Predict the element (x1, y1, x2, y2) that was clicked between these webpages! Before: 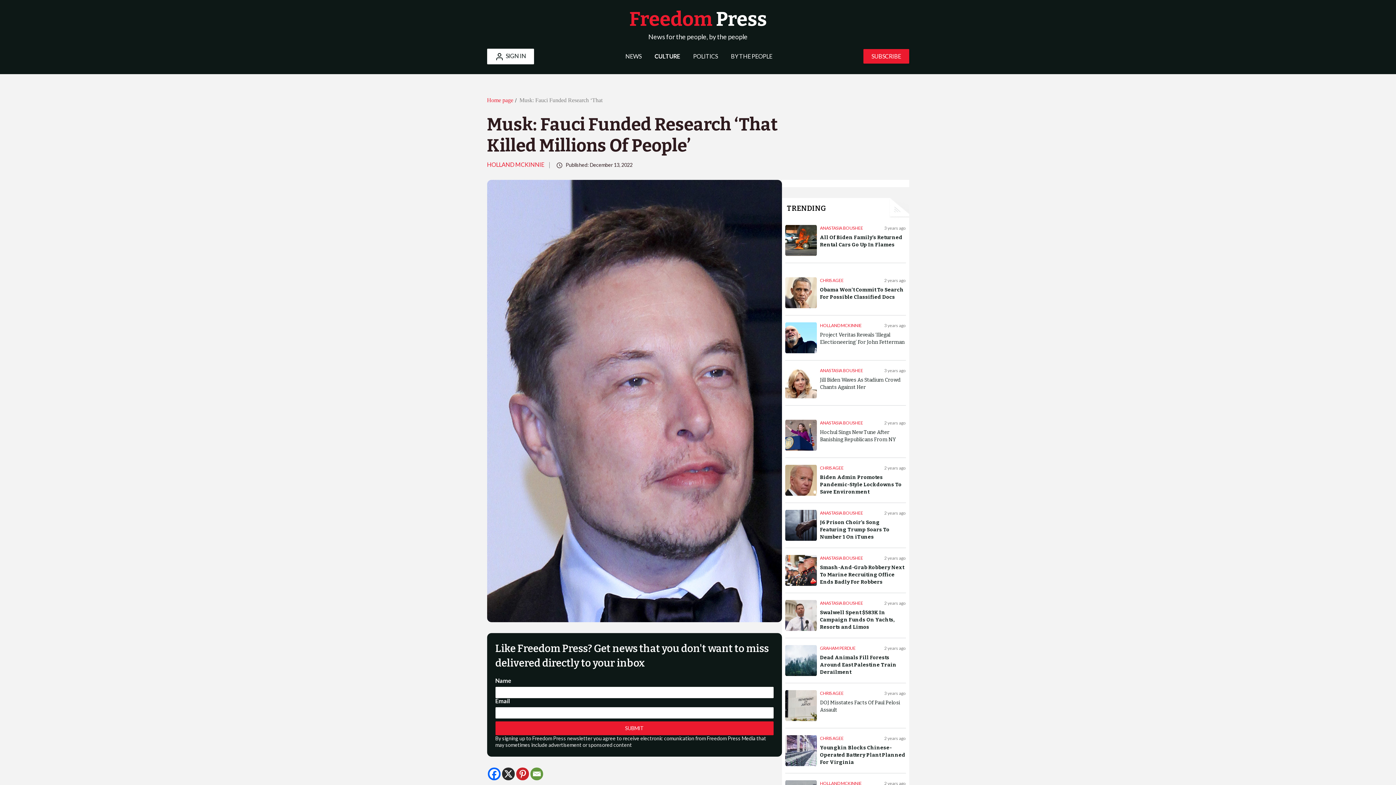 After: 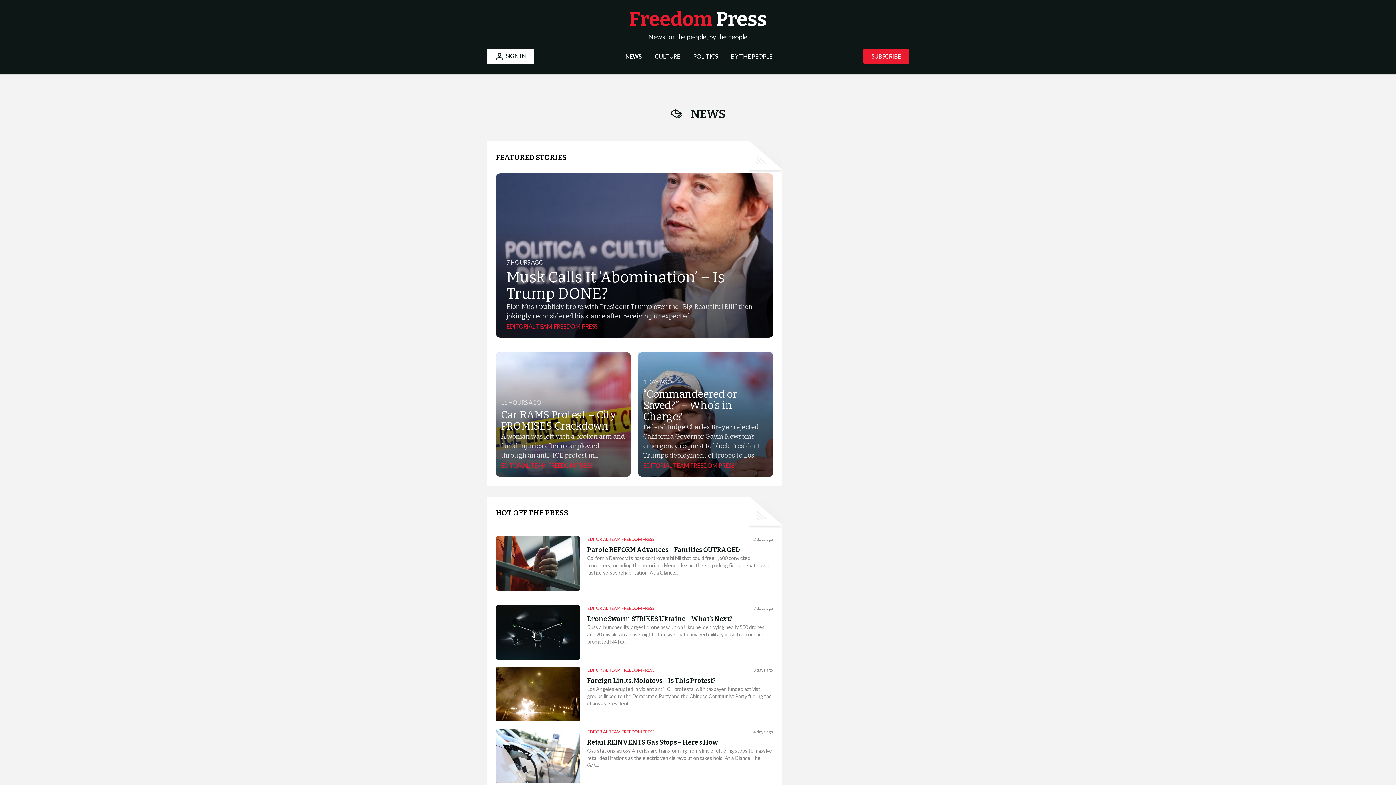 Action: bbox: (625, 52, 641, 59) label: NEWS